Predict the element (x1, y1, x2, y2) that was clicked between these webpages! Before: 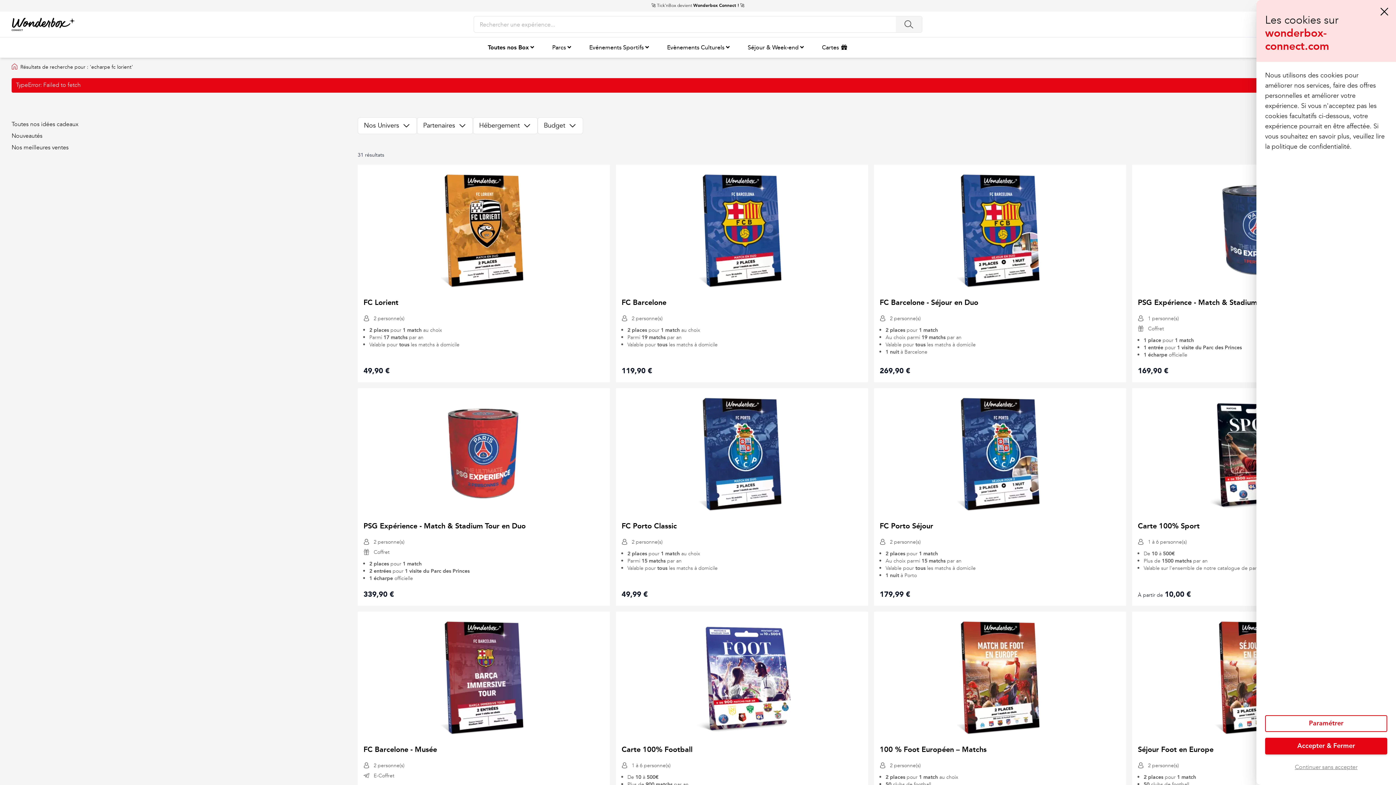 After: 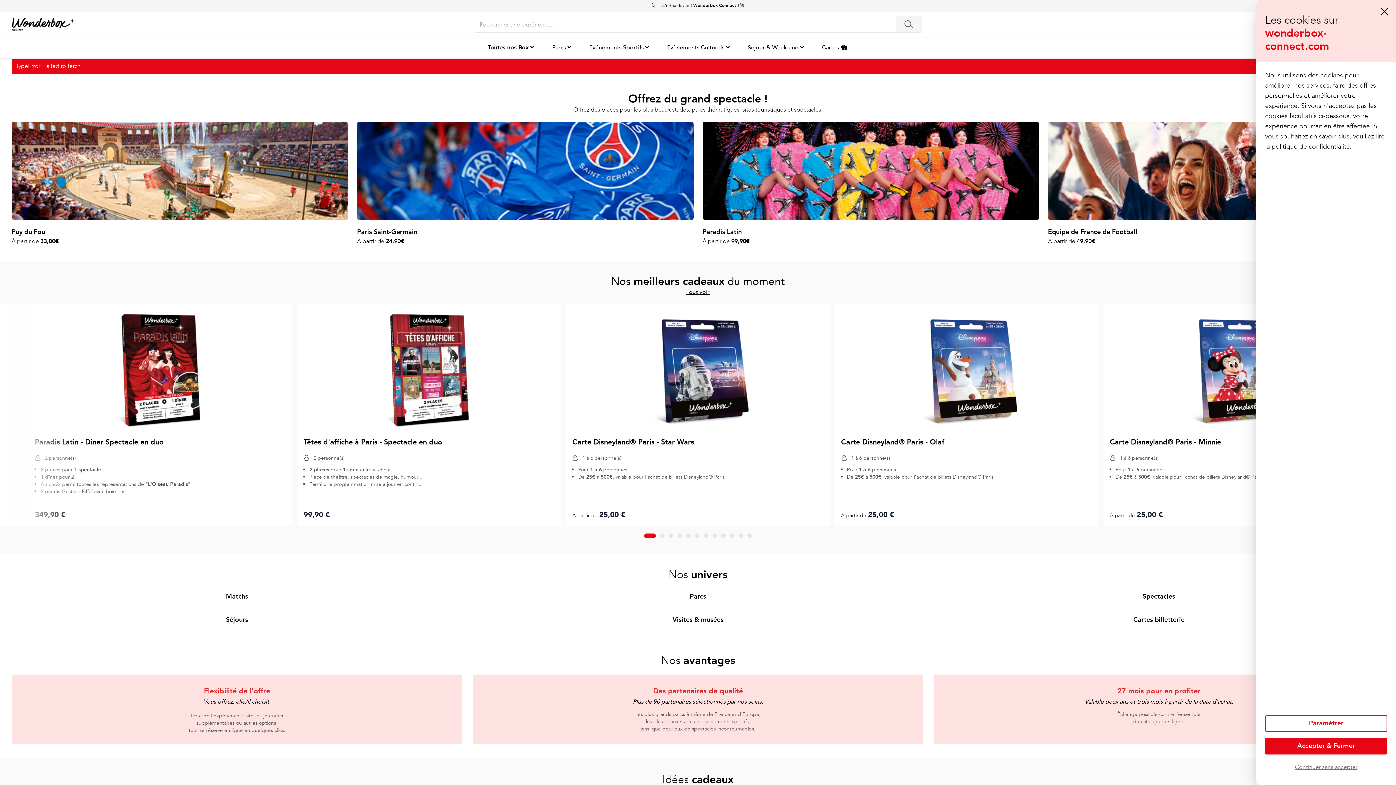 Action: bbox: (11, 17, 74, 30) label: store logo